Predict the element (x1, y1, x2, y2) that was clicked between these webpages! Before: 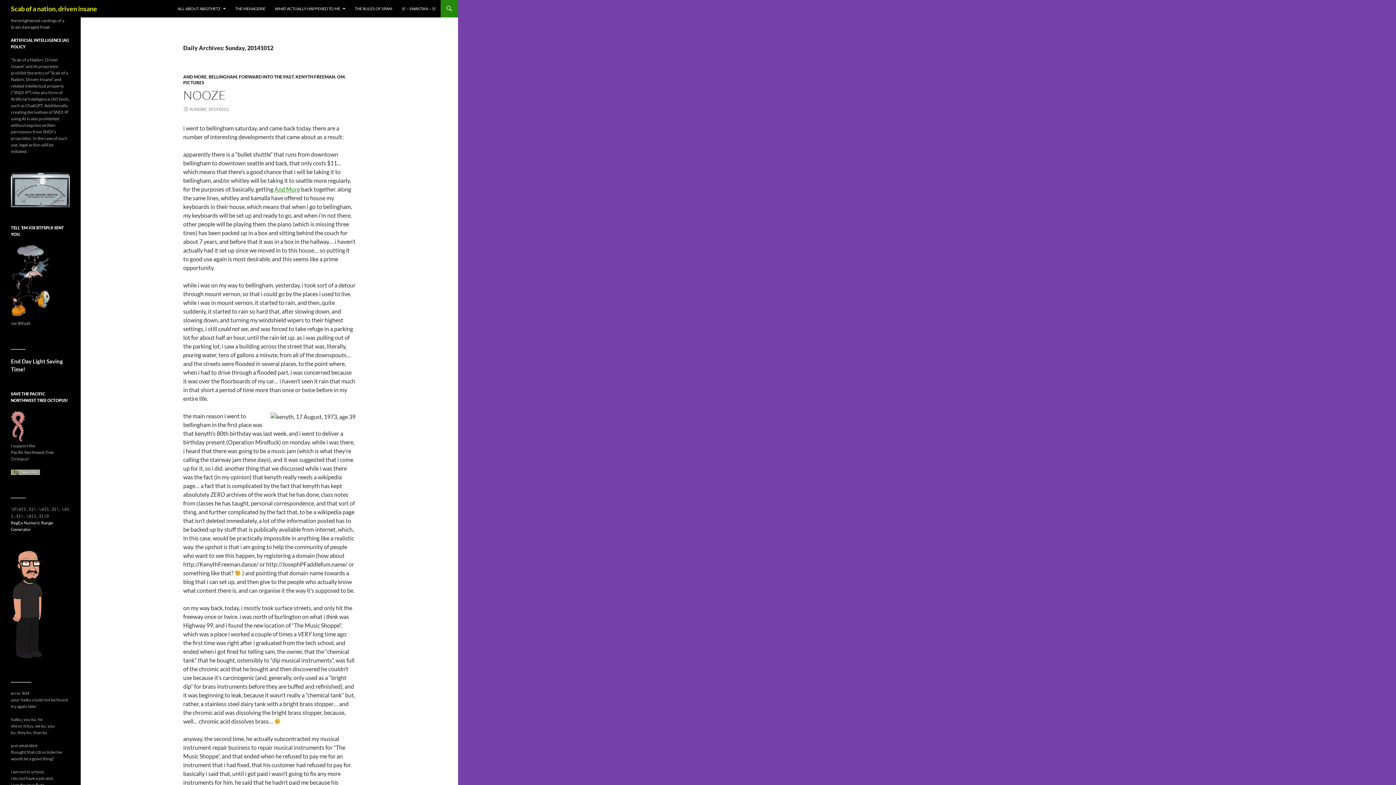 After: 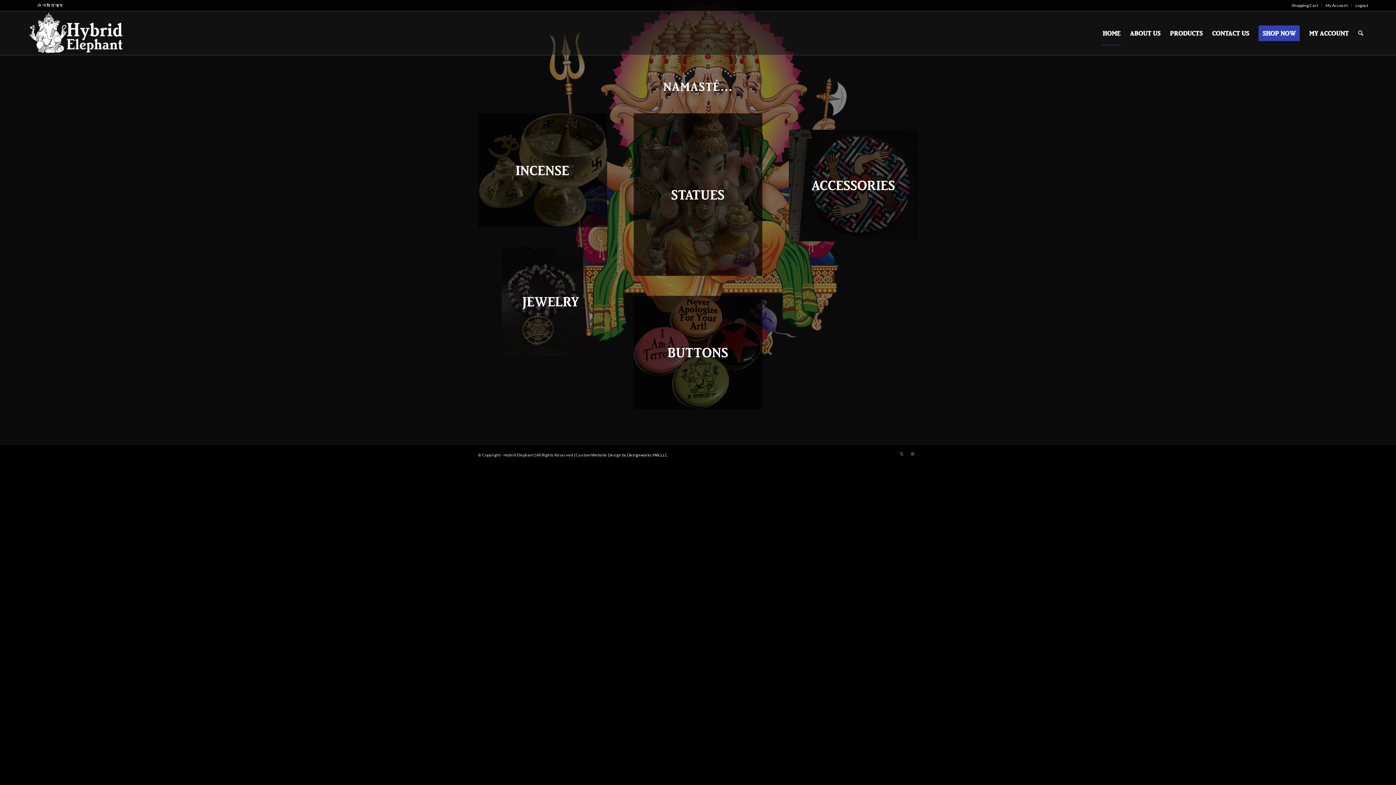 Action: bbox: (10, 244, 50, 316)